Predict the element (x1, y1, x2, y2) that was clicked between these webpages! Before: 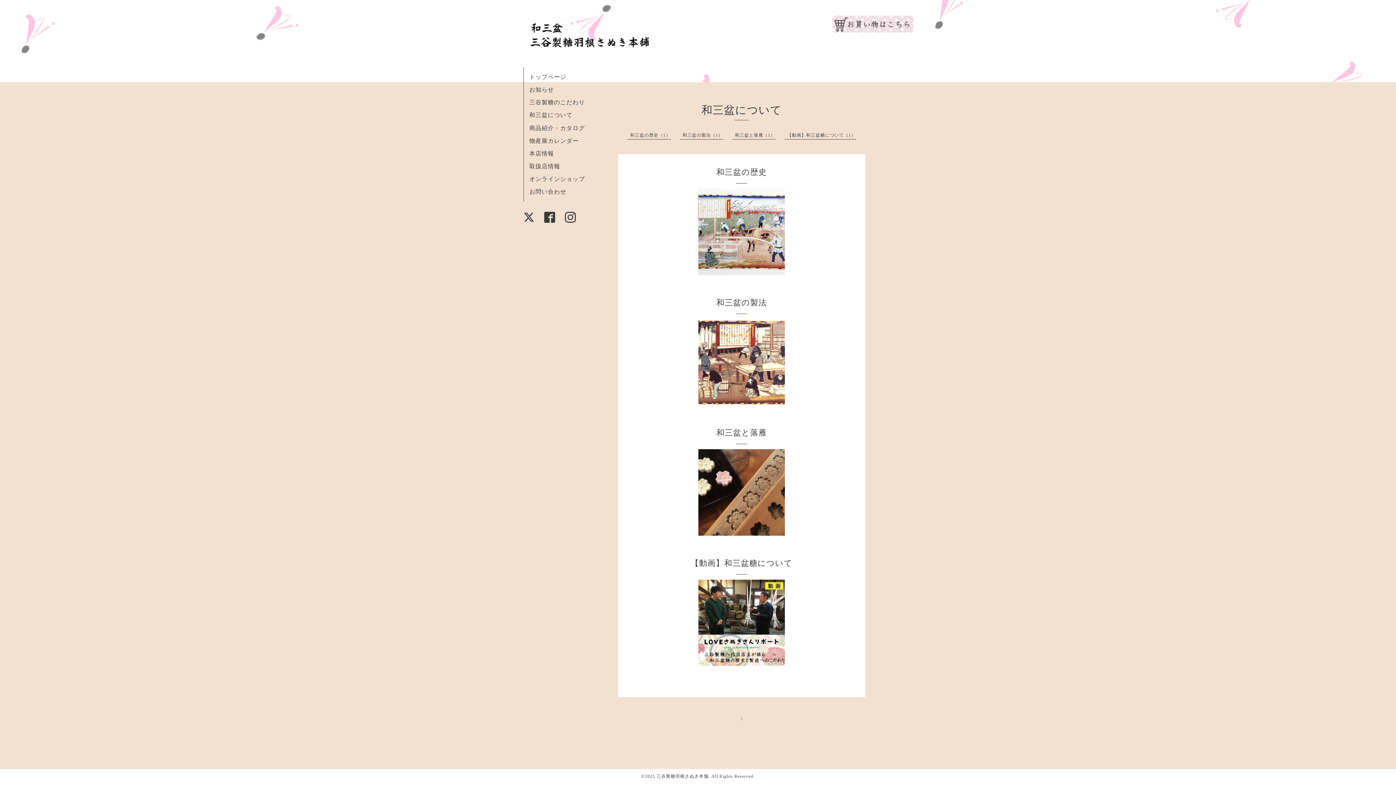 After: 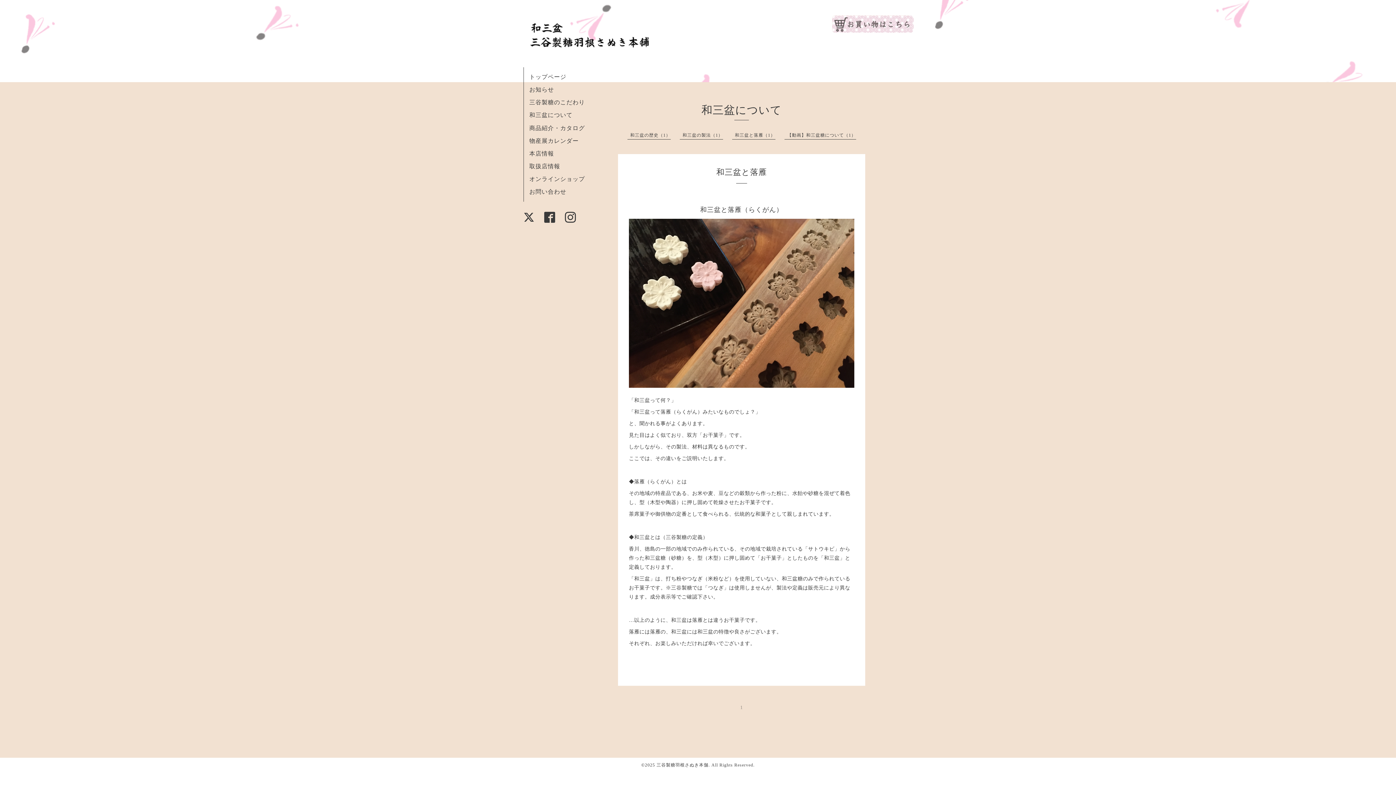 Action: label: 和三盆と落雁（1） bbox: (735, 132, 775, 137)